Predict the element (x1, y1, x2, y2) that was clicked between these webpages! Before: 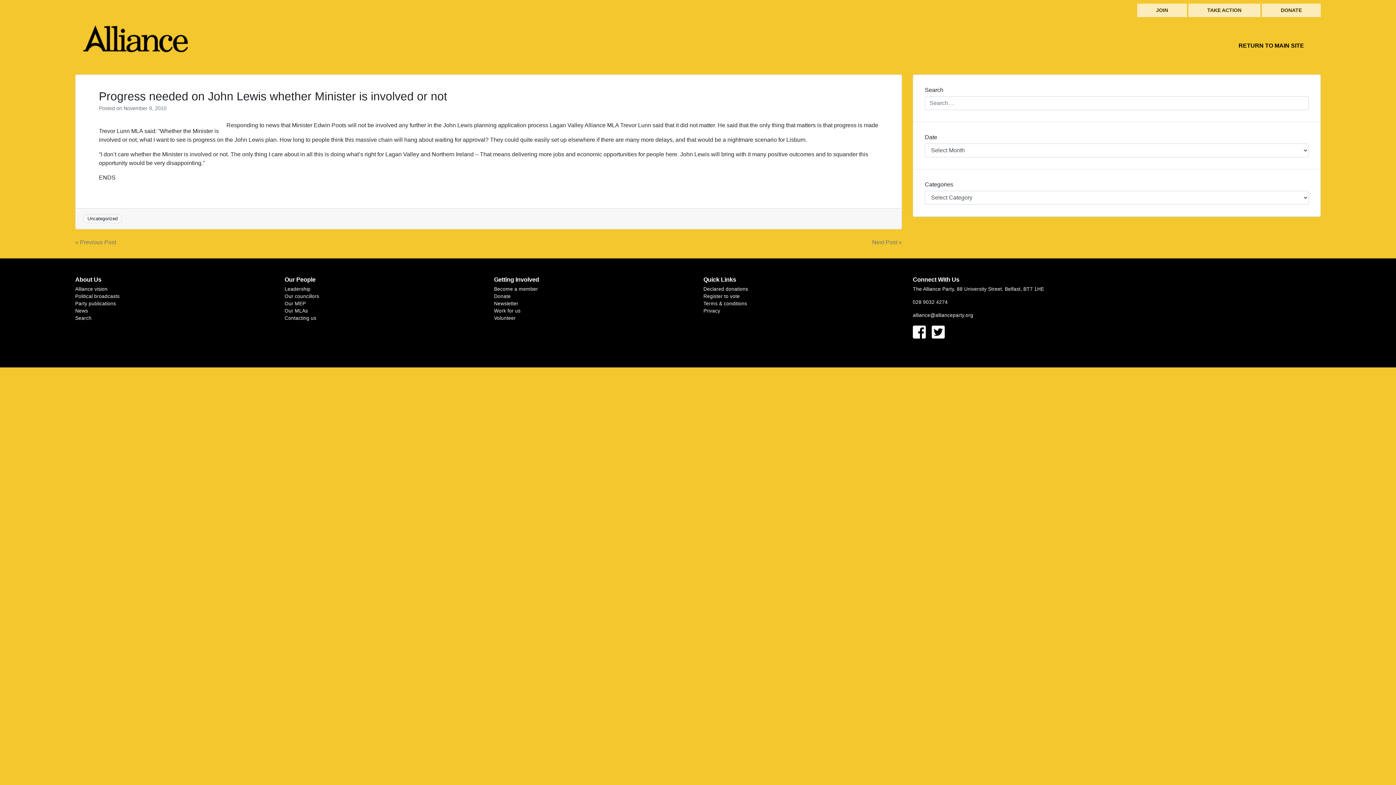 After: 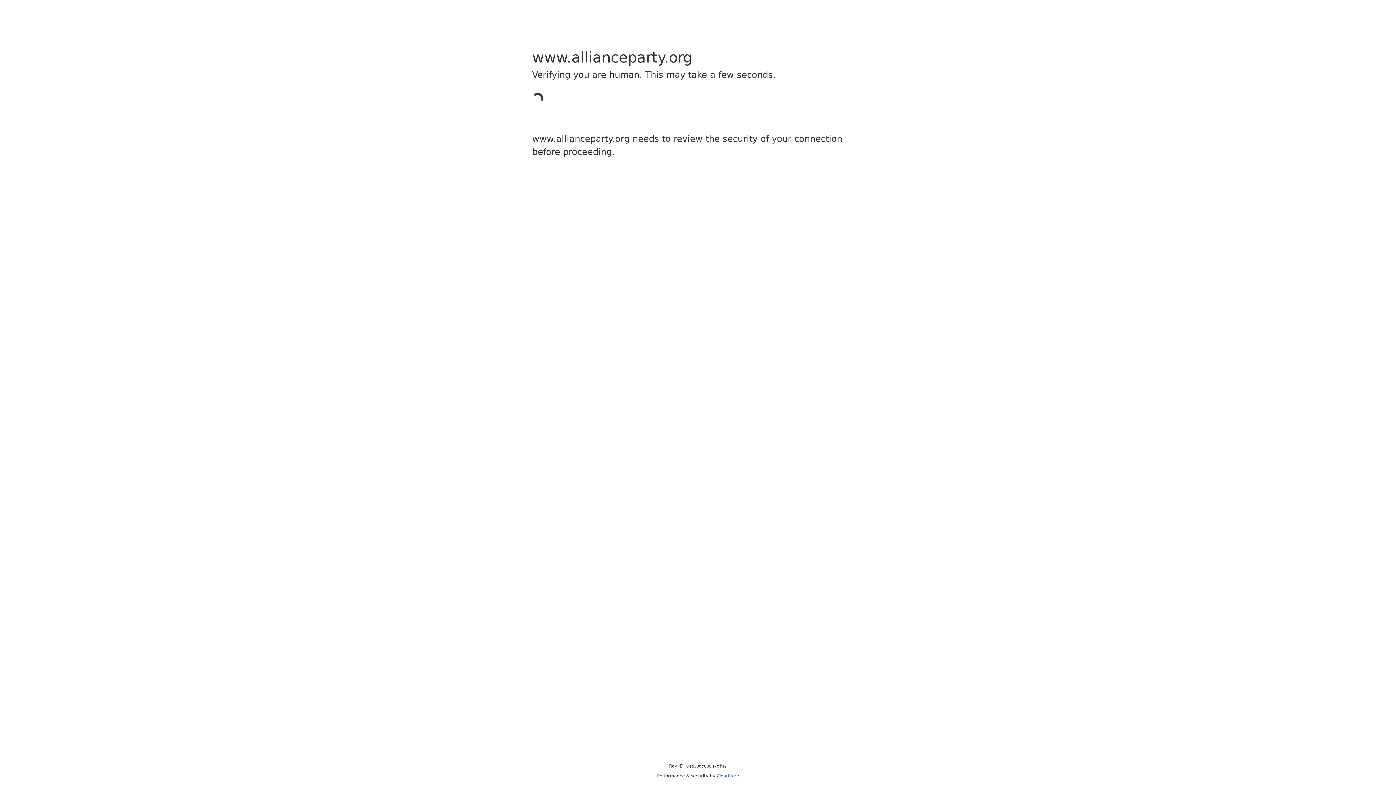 Action: bbox: (494, 308, 520, 313) label: Work for us